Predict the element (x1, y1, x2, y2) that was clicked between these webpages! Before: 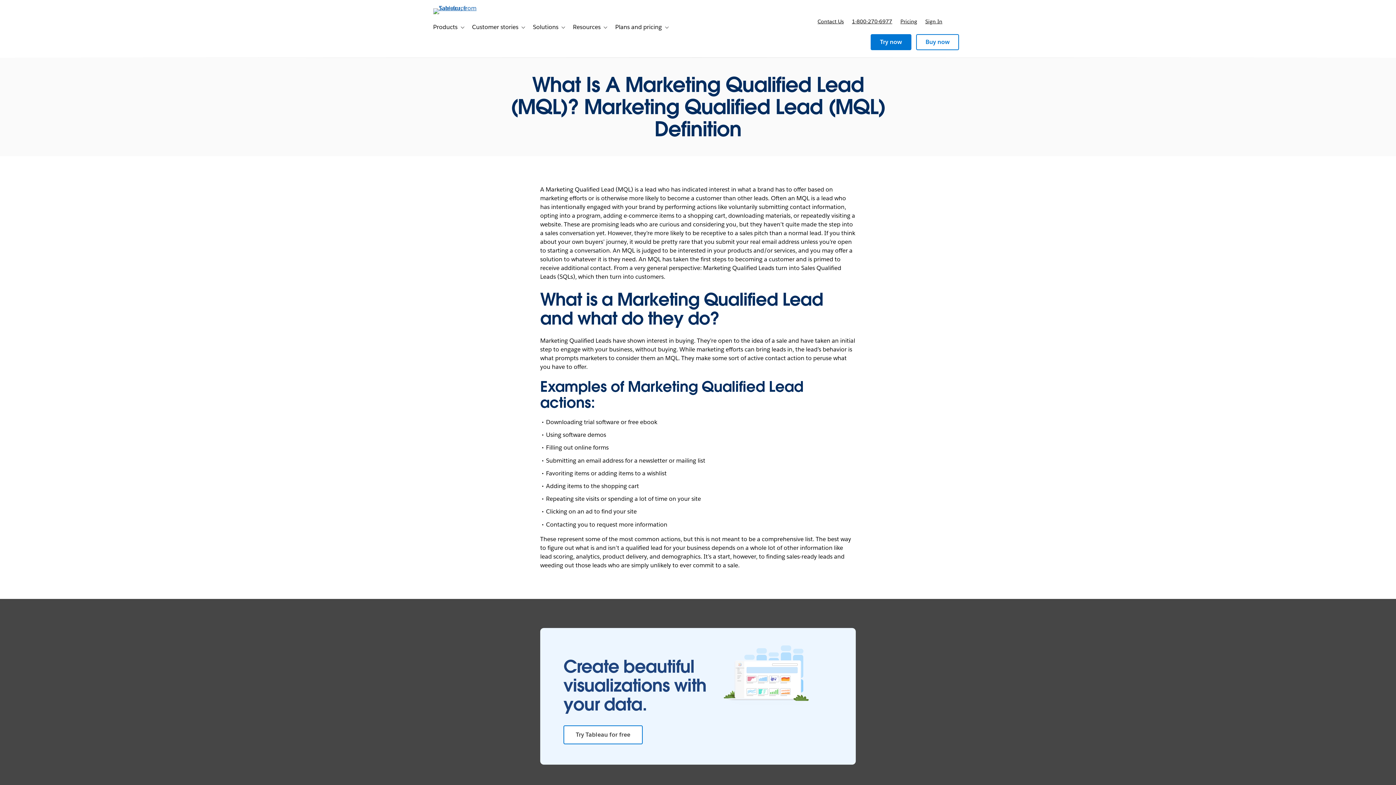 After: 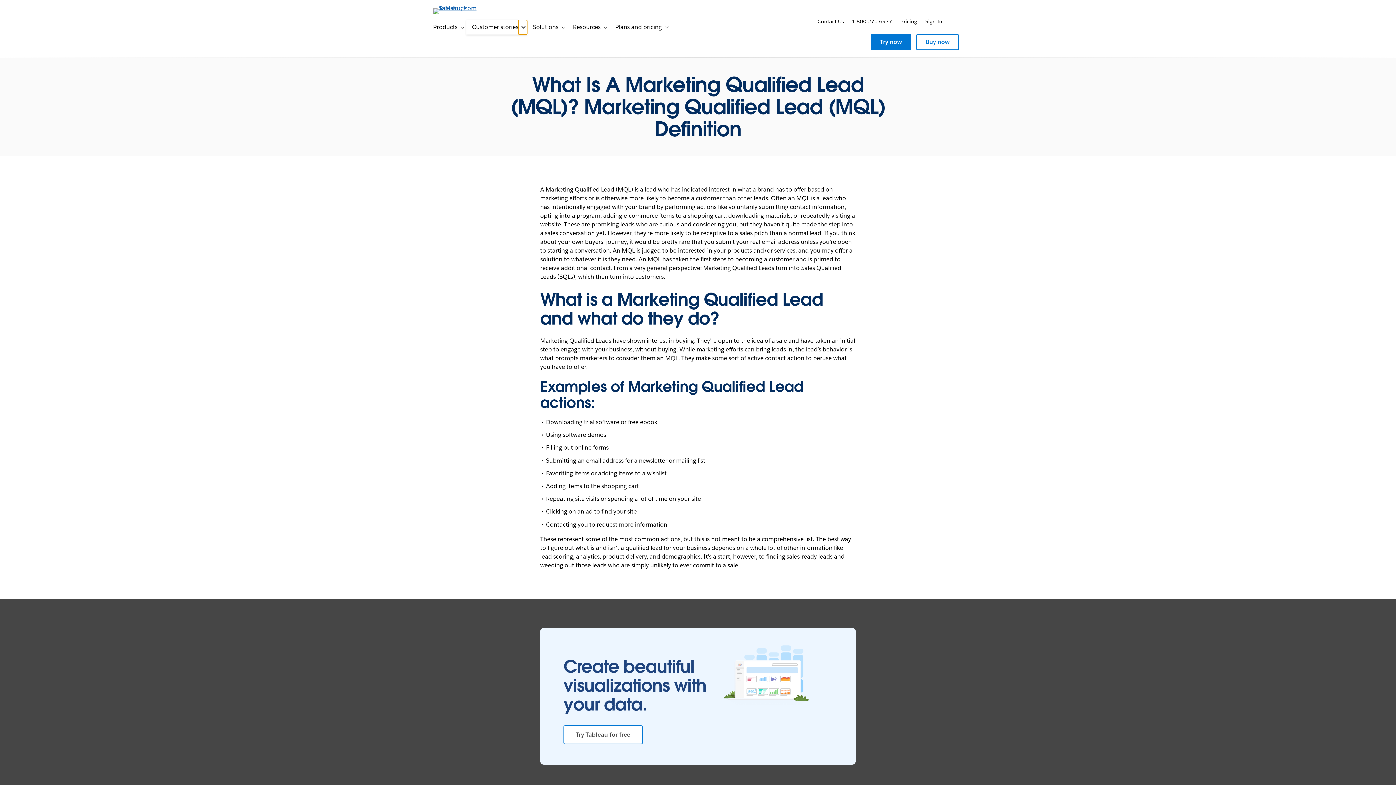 Action: label: Toggle sub-navigation bbox: (518, 20, 527, 34)